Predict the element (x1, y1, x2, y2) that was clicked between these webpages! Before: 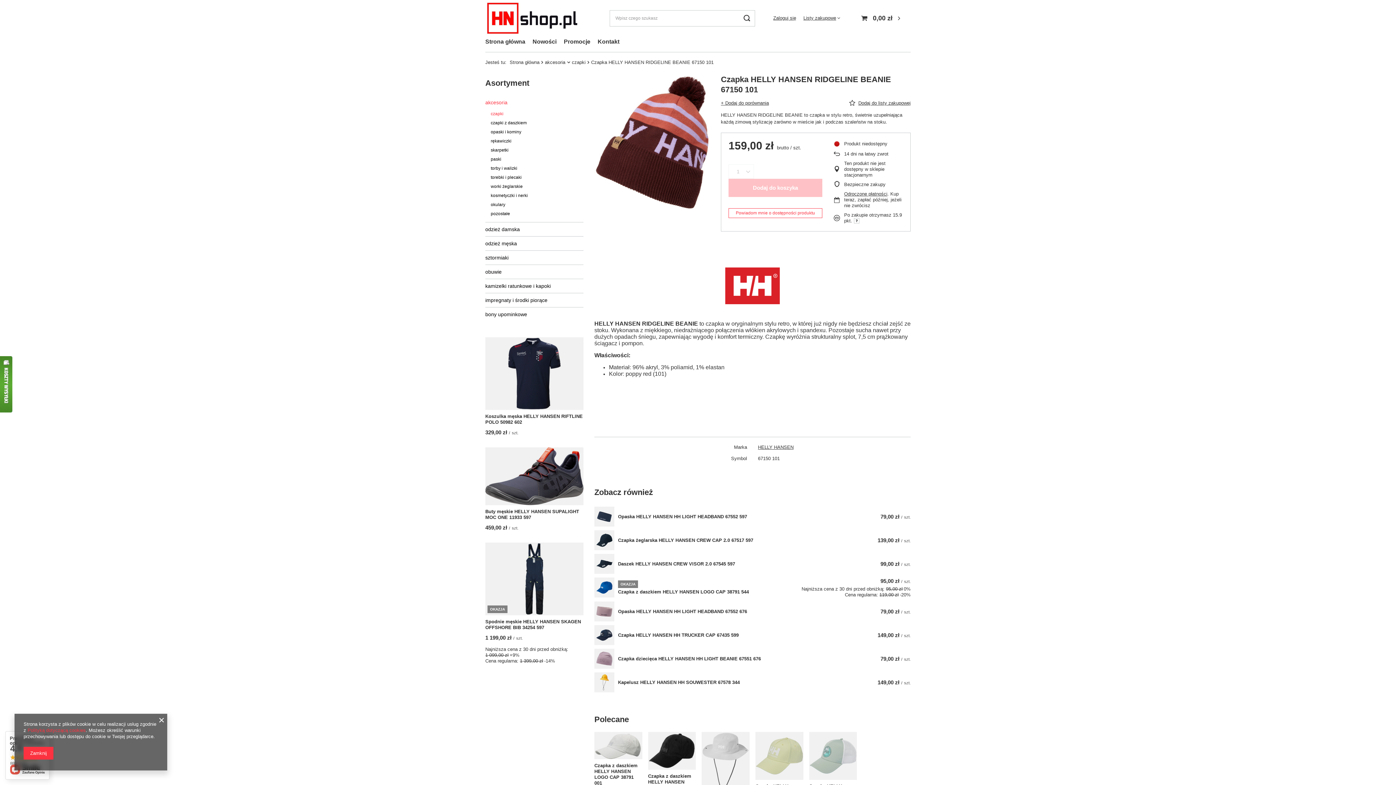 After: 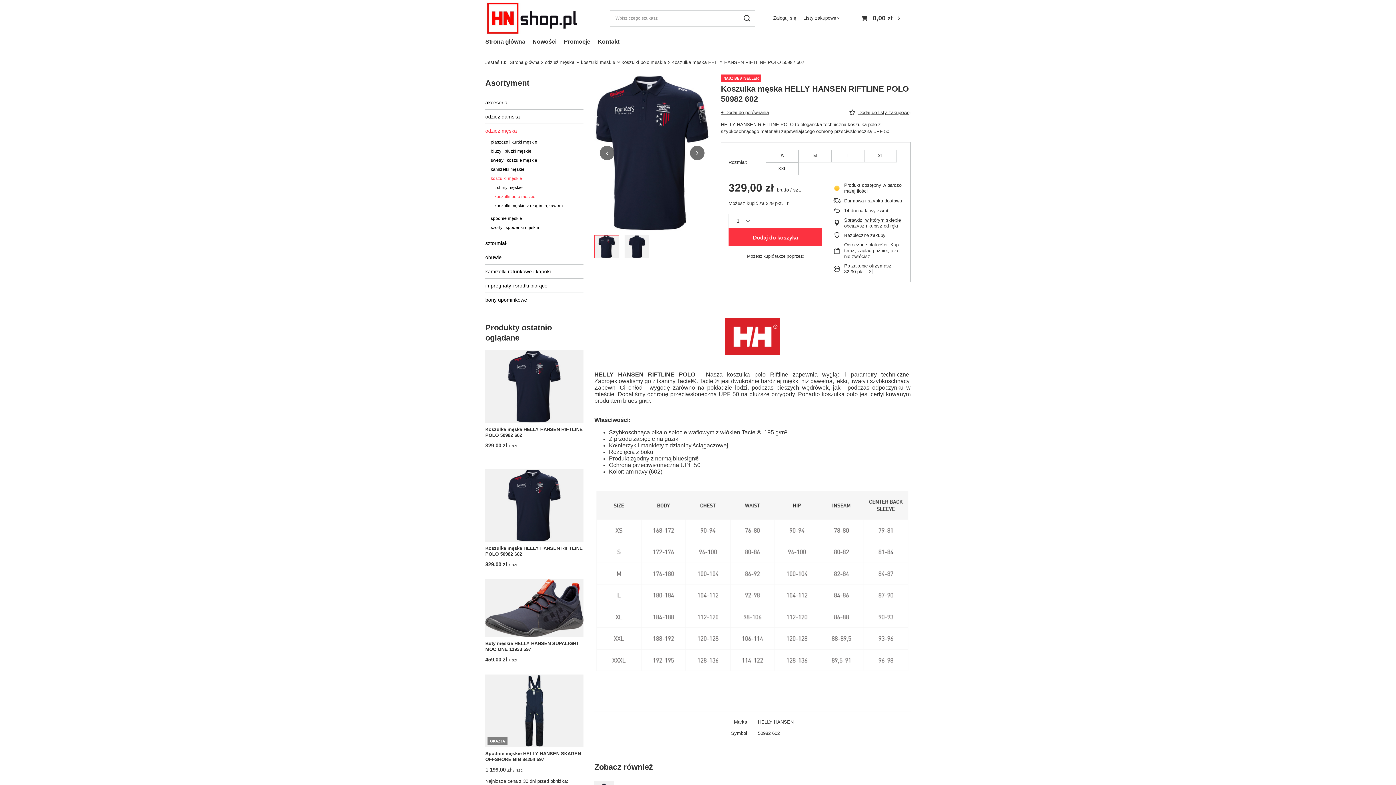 Action: label: Koszulka męska HELLY HANSEN RIFTLINE POLO 50982 602 bbox: (485, 413, 583, 425)